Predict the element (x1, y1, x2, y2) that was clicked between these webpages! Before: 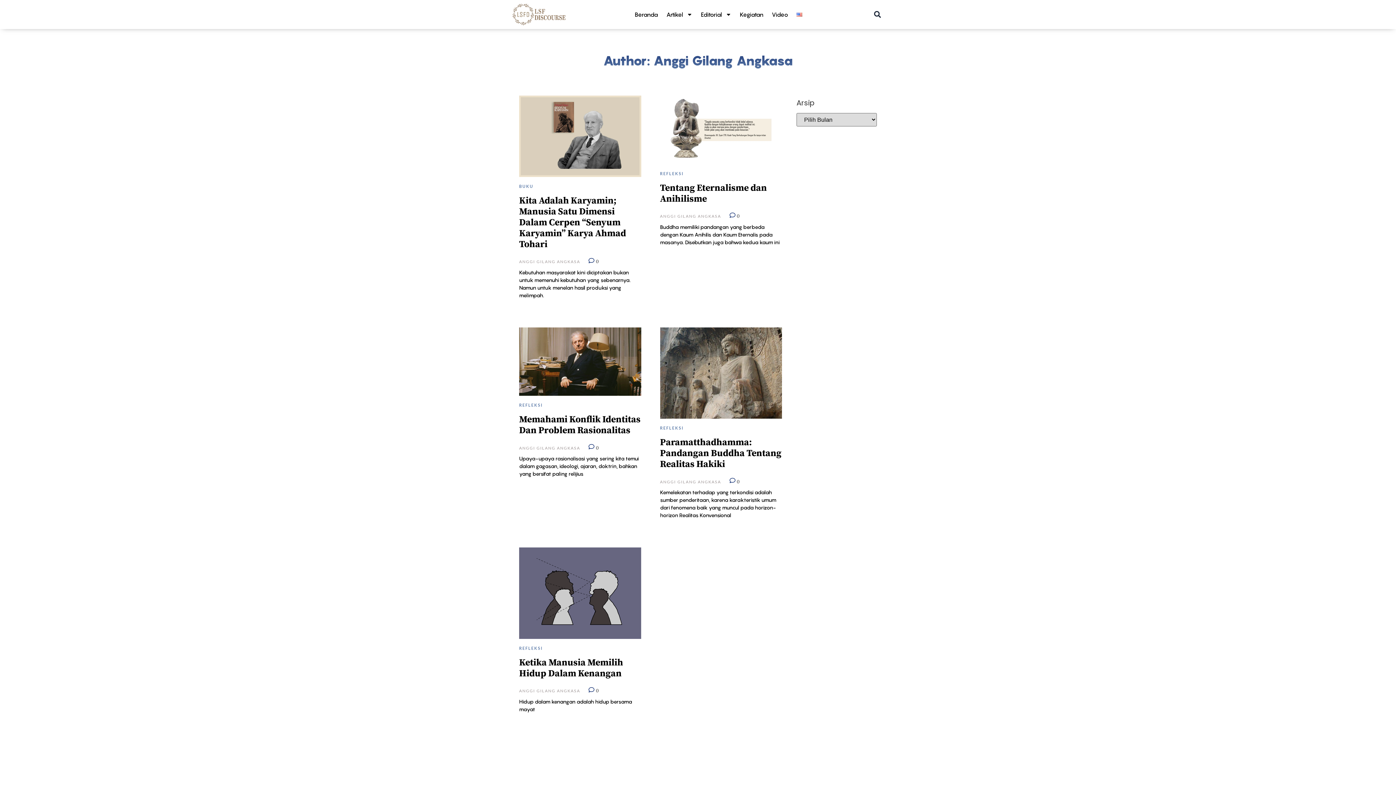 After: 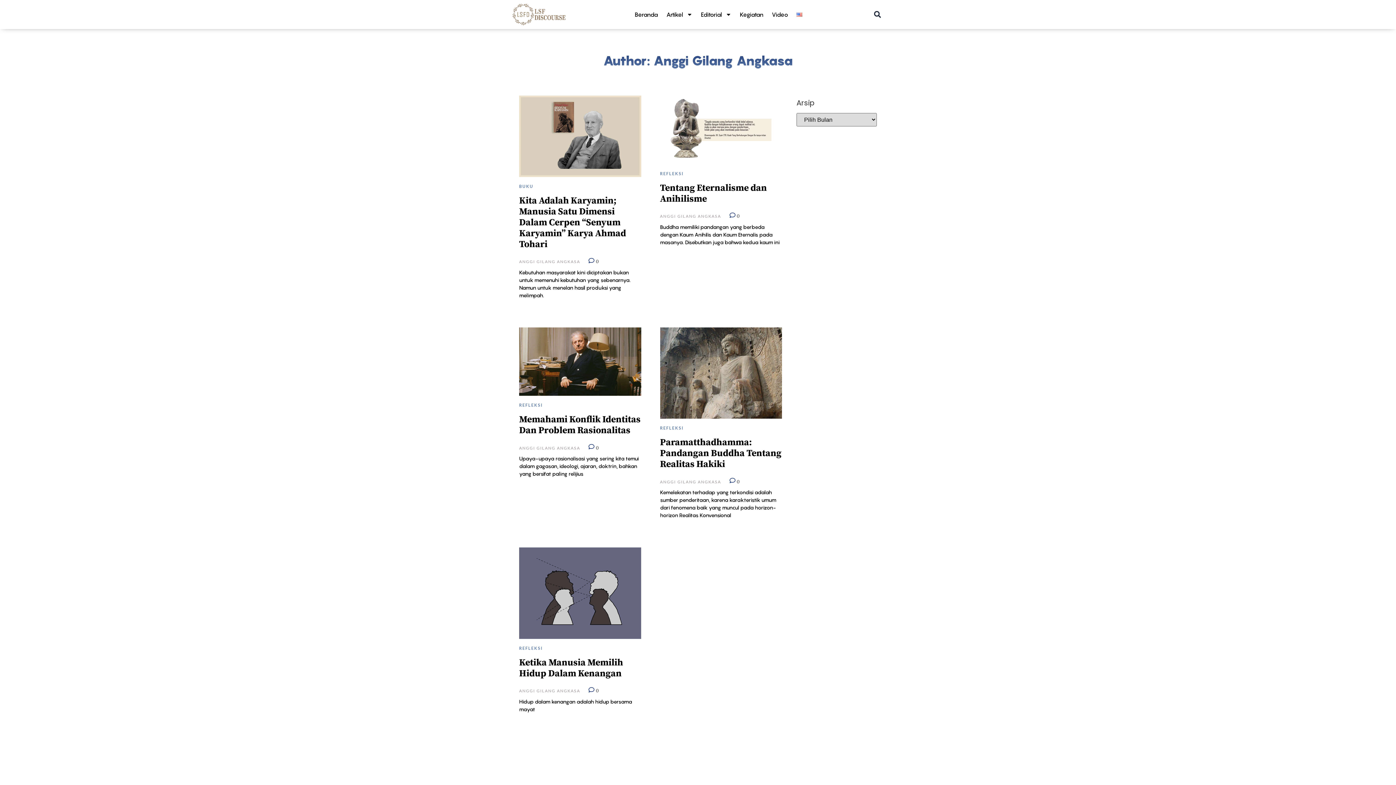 Action: label: ANGGI GILANG ANGKASA bbox: (660, 479, 721, 484)